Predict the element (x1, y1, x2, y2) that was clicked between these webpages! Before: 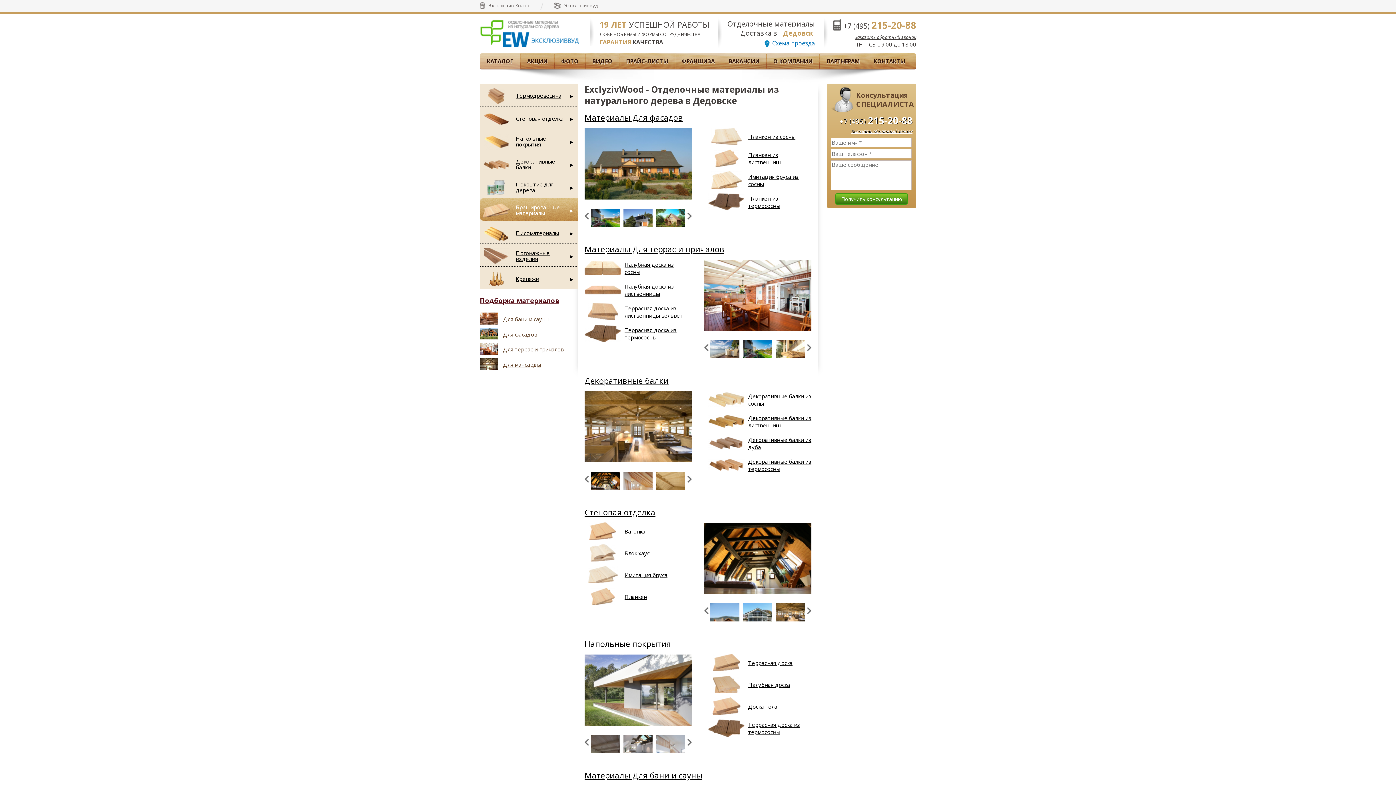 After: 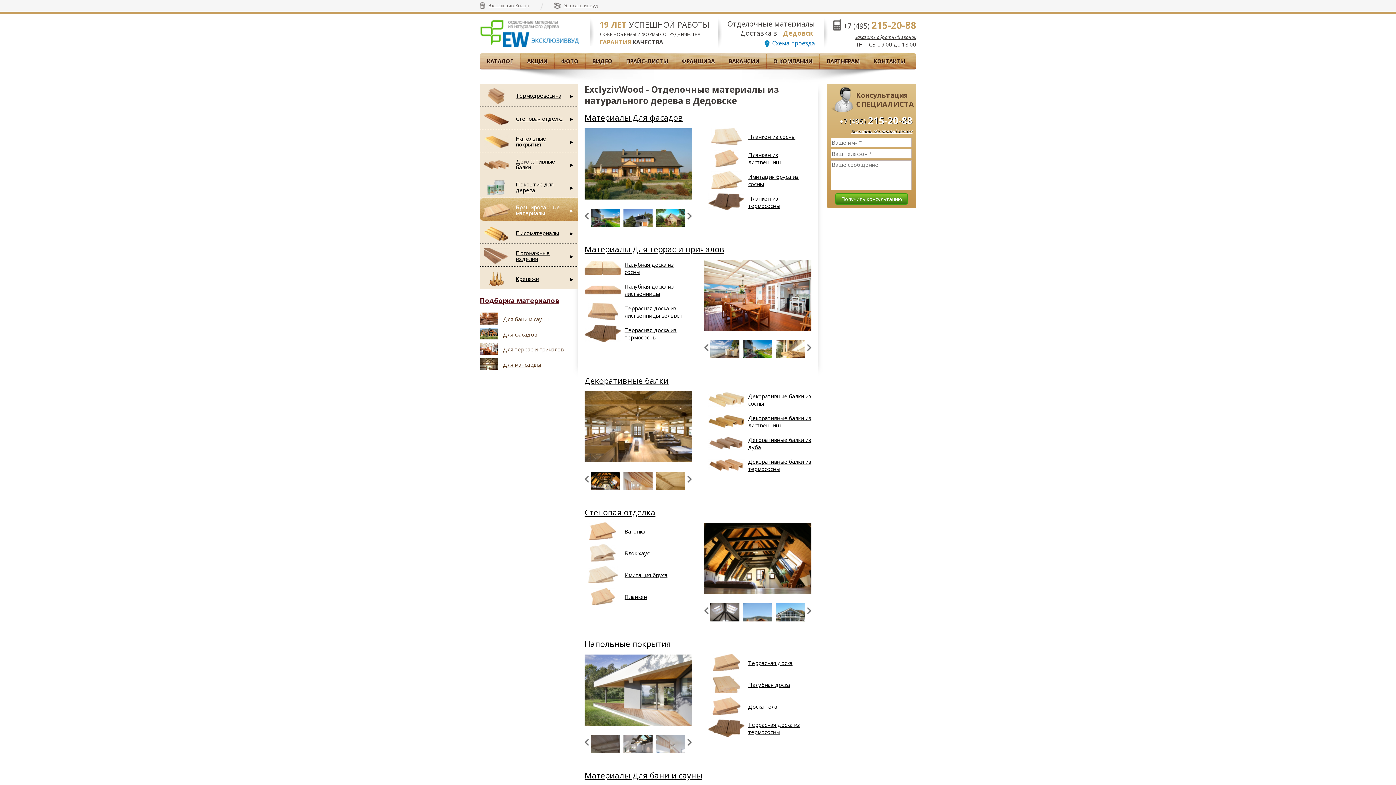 Action: bbox: (704, 607, 708, 614)